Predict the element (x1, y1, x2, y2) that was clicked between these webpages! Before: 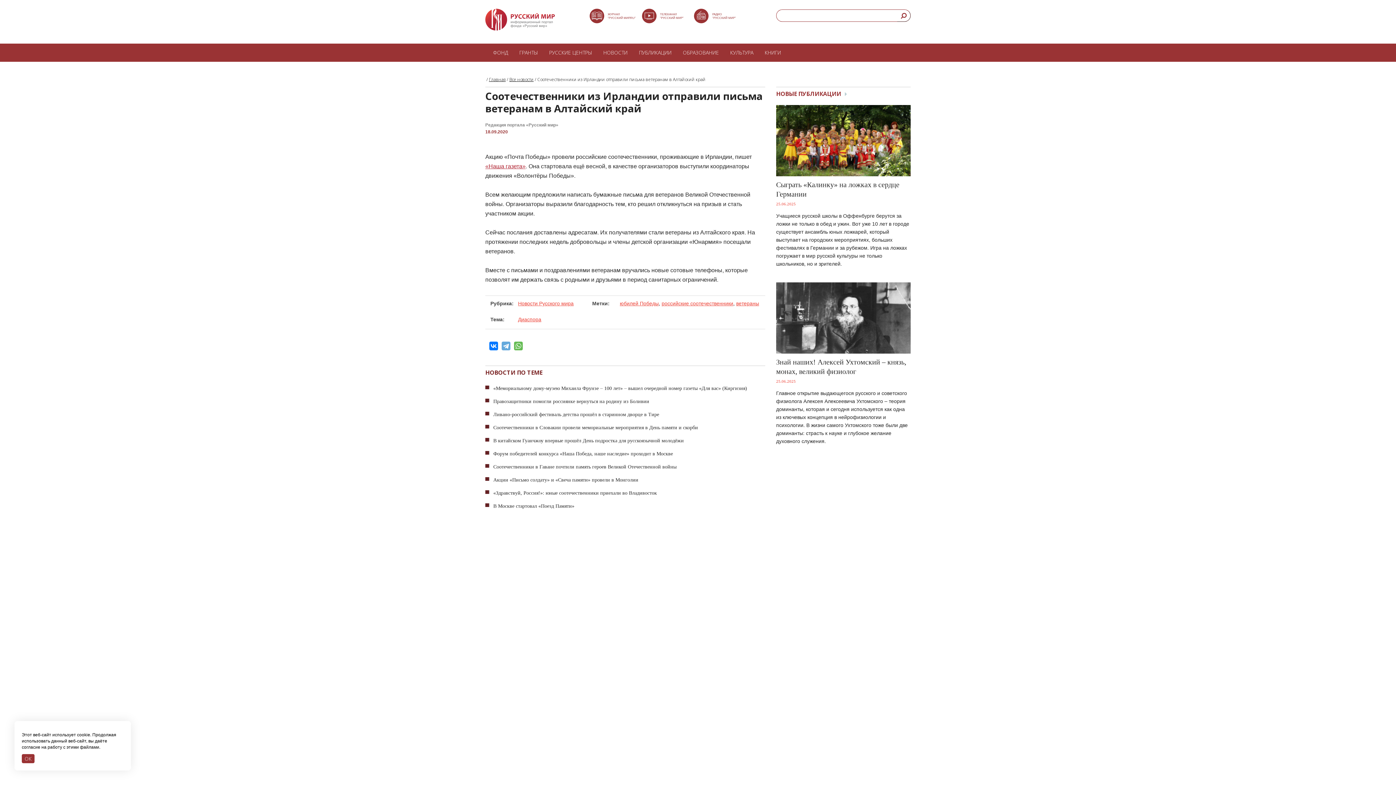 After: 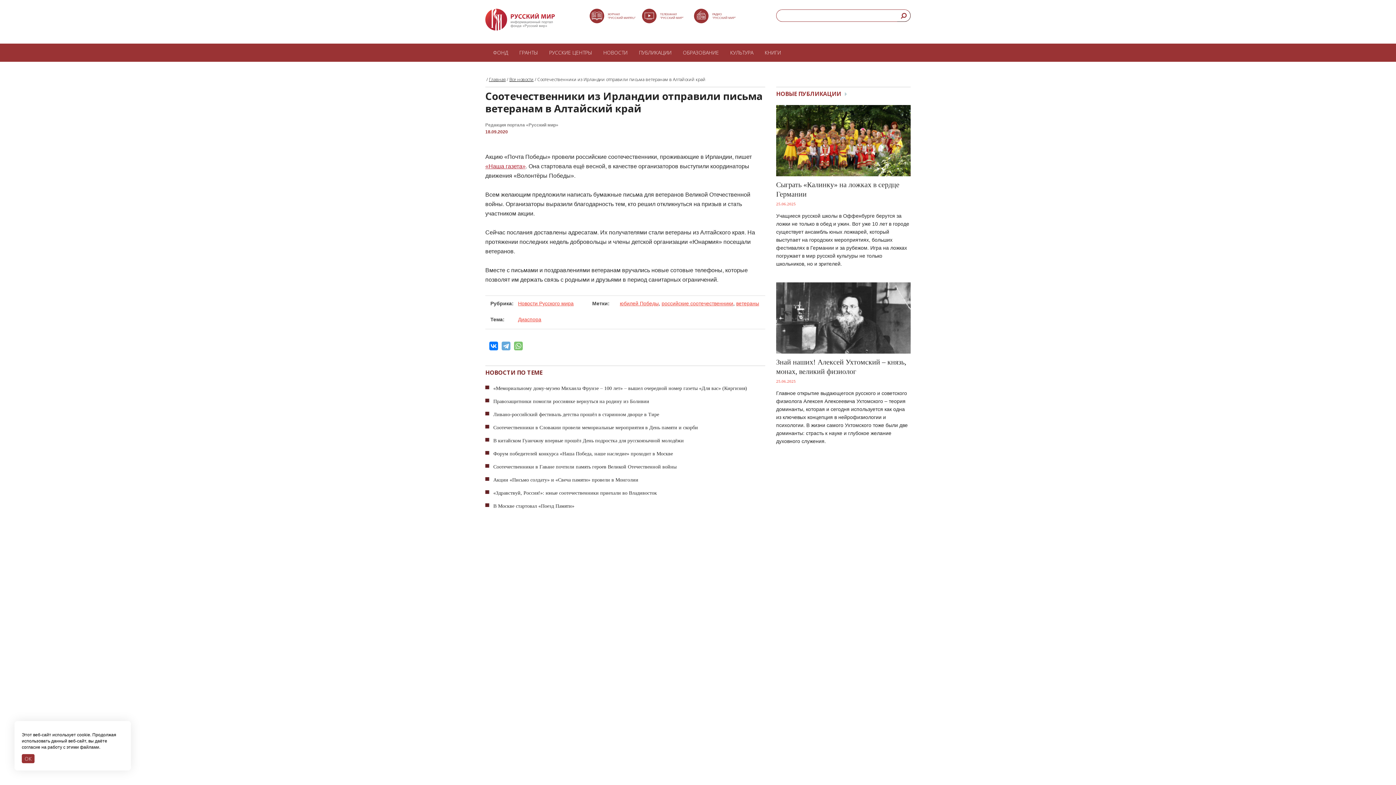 Action: bbox: (514, 341, 525, 352)